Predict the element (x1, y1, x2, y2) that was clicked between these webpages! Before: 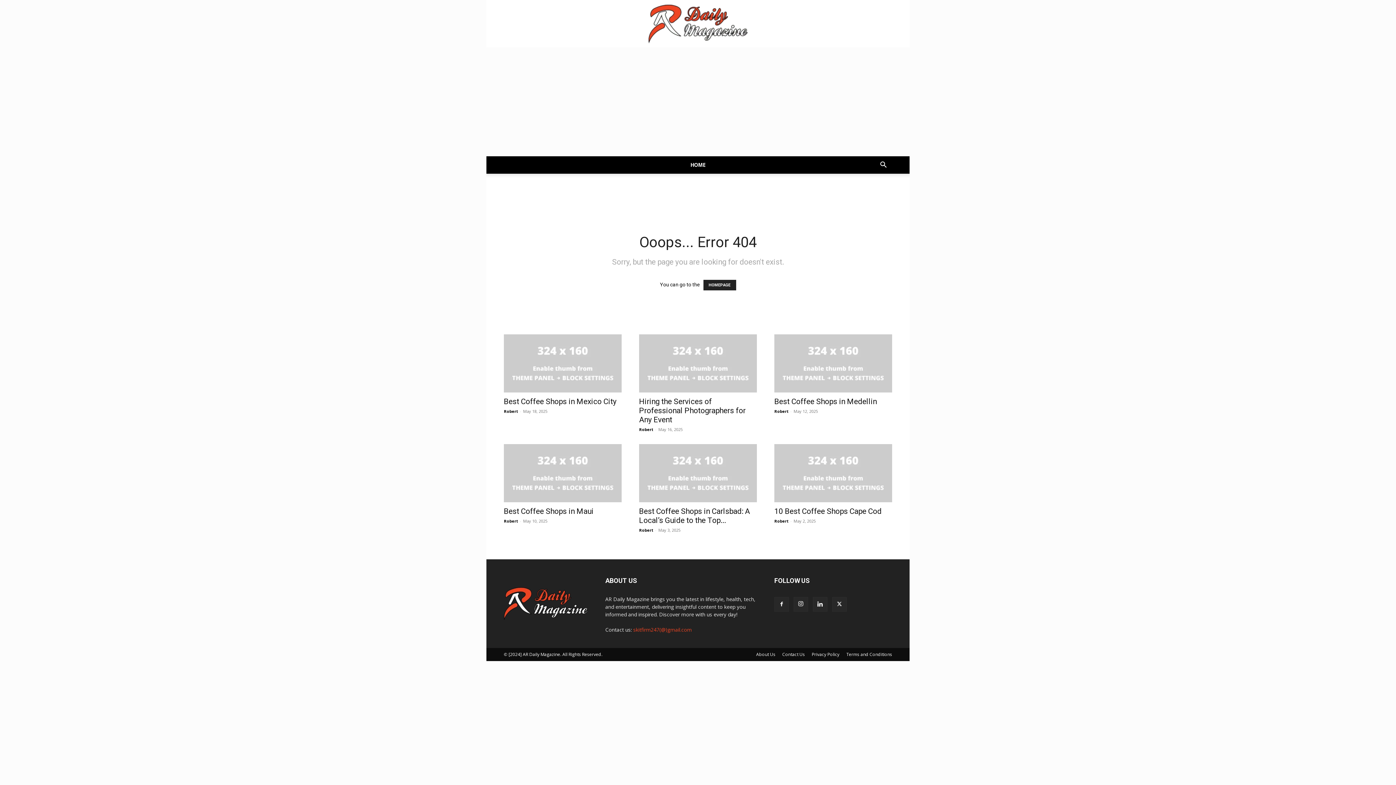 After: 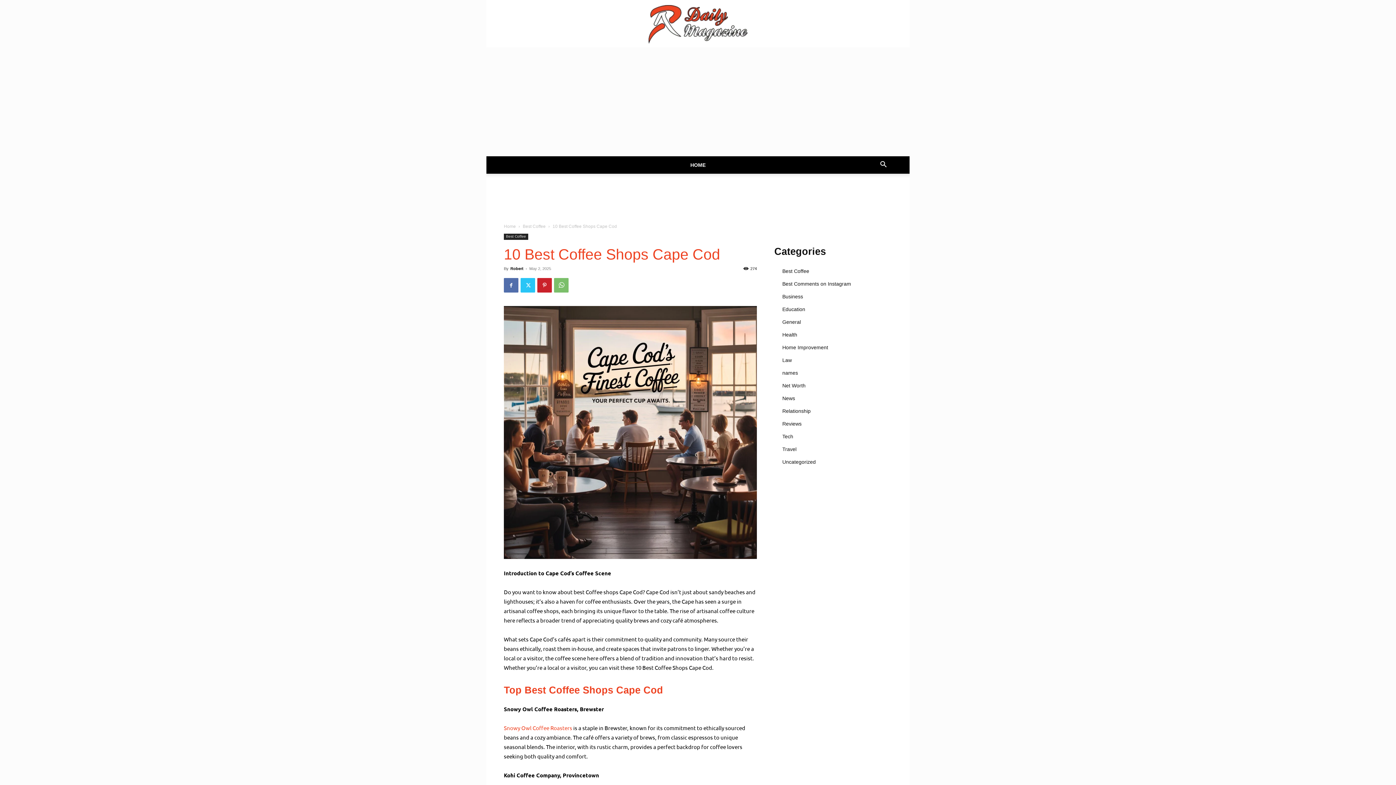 Action: bbox: (774, 444, 892, 502)